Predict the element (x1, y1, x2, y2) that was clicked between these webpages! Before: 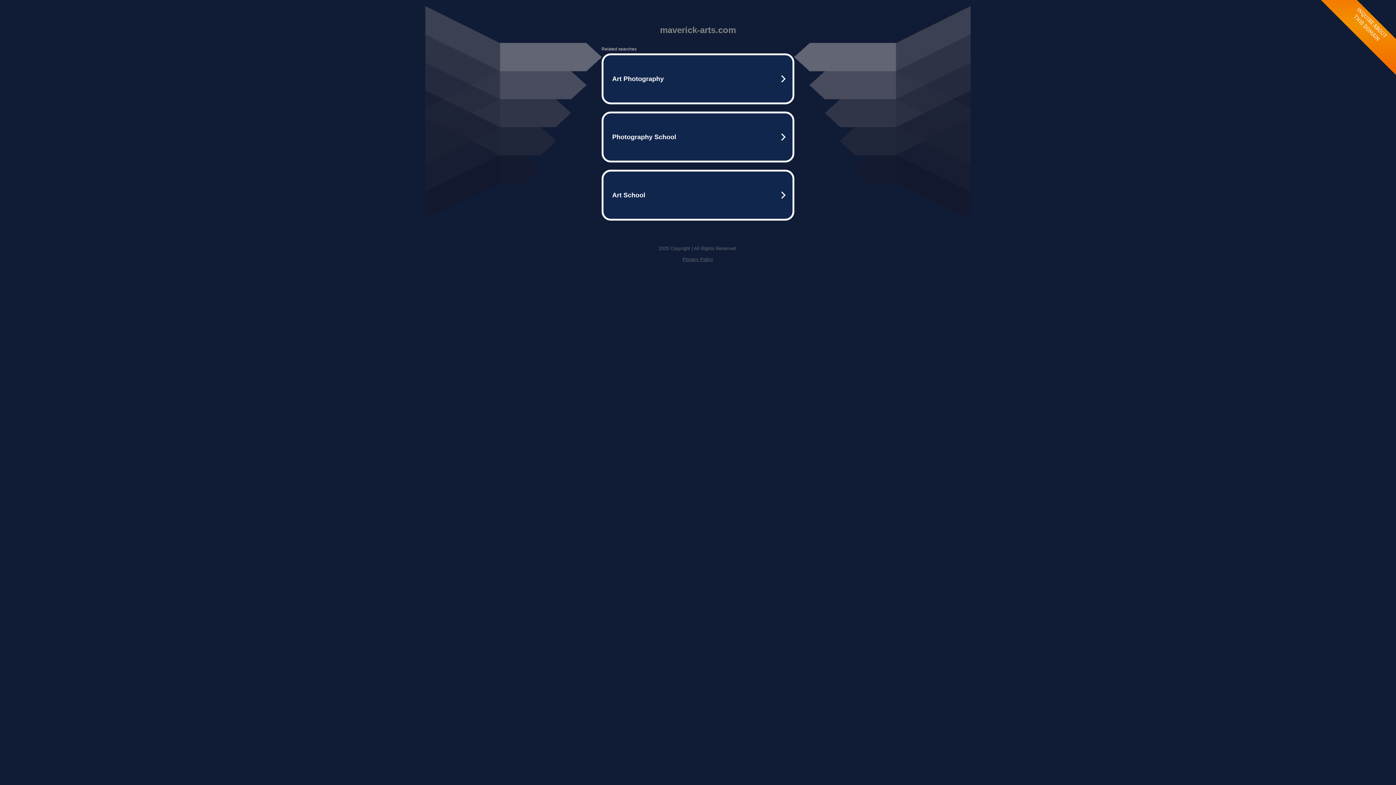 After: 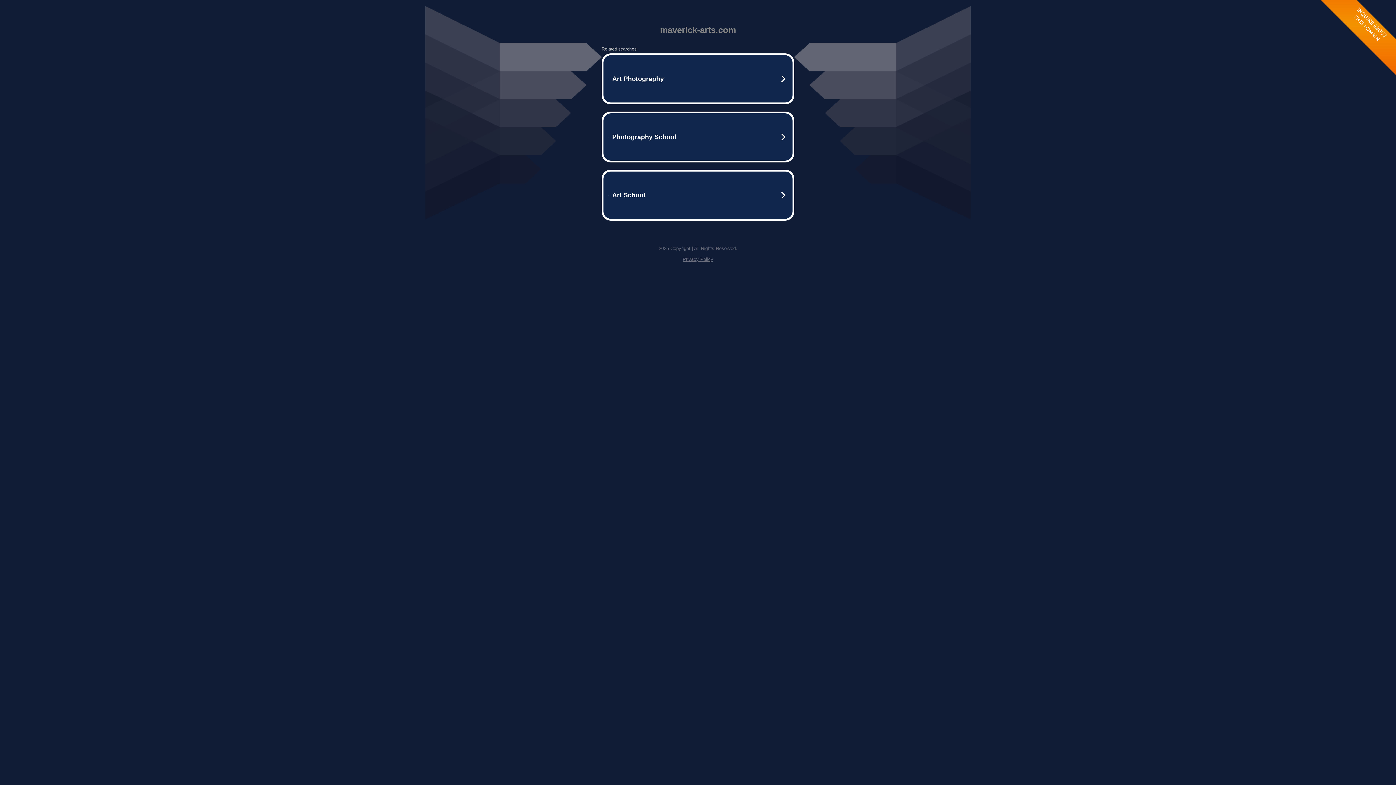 Action: label: Privacy Policy bbox: (682, 256, 713, 262)